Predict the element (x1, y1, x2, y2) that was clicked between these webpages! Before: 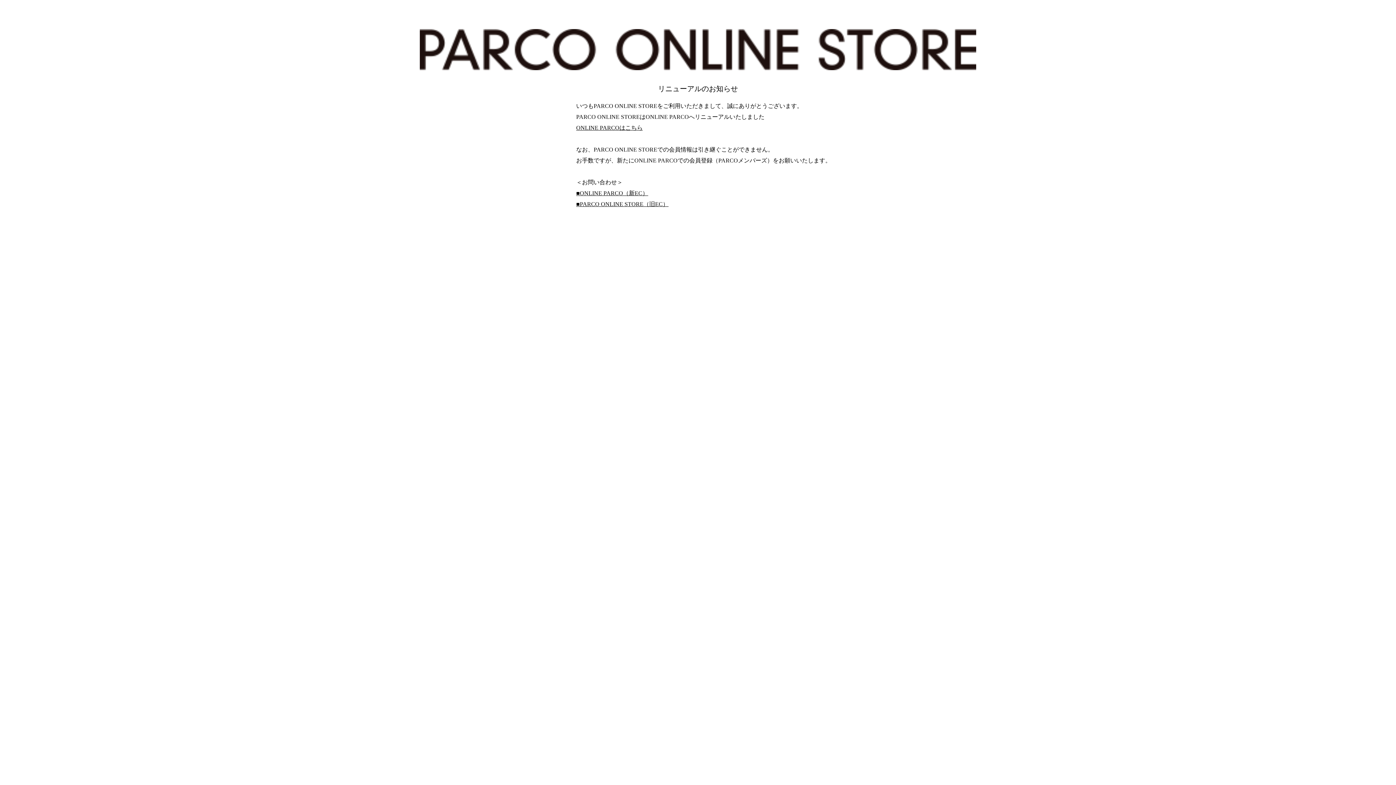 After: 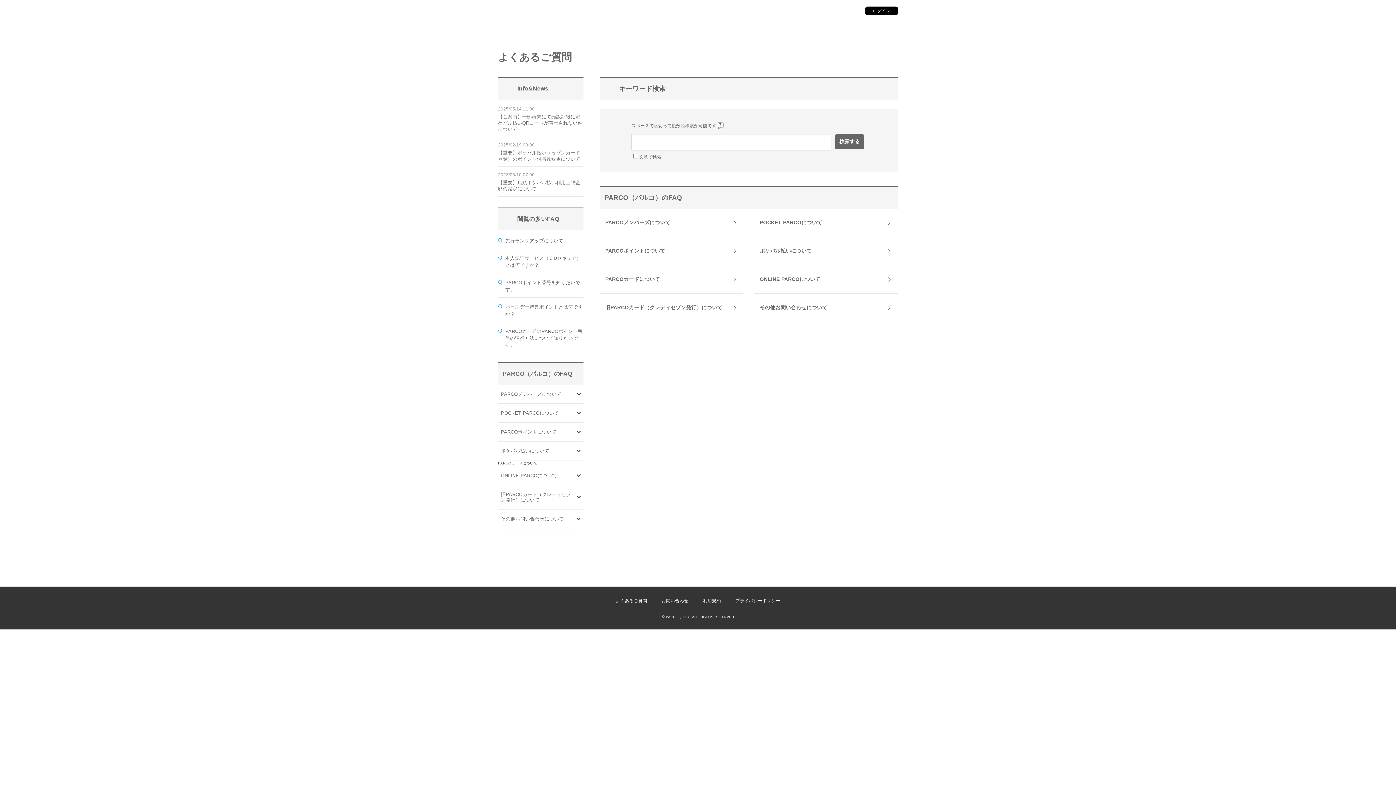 Action: label: ■PARCO ONLINE STORE（旧EC） bbox: (576, 201, 668, 207)